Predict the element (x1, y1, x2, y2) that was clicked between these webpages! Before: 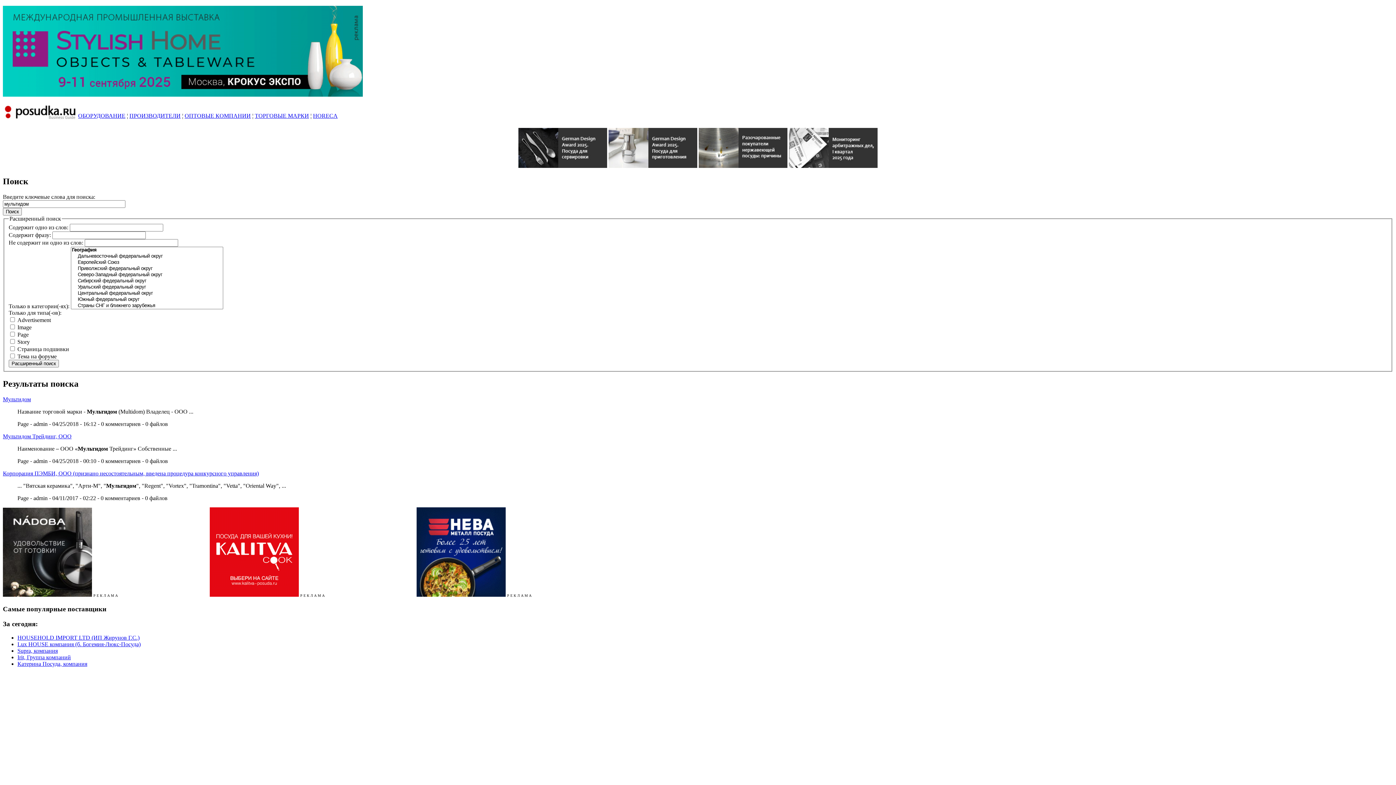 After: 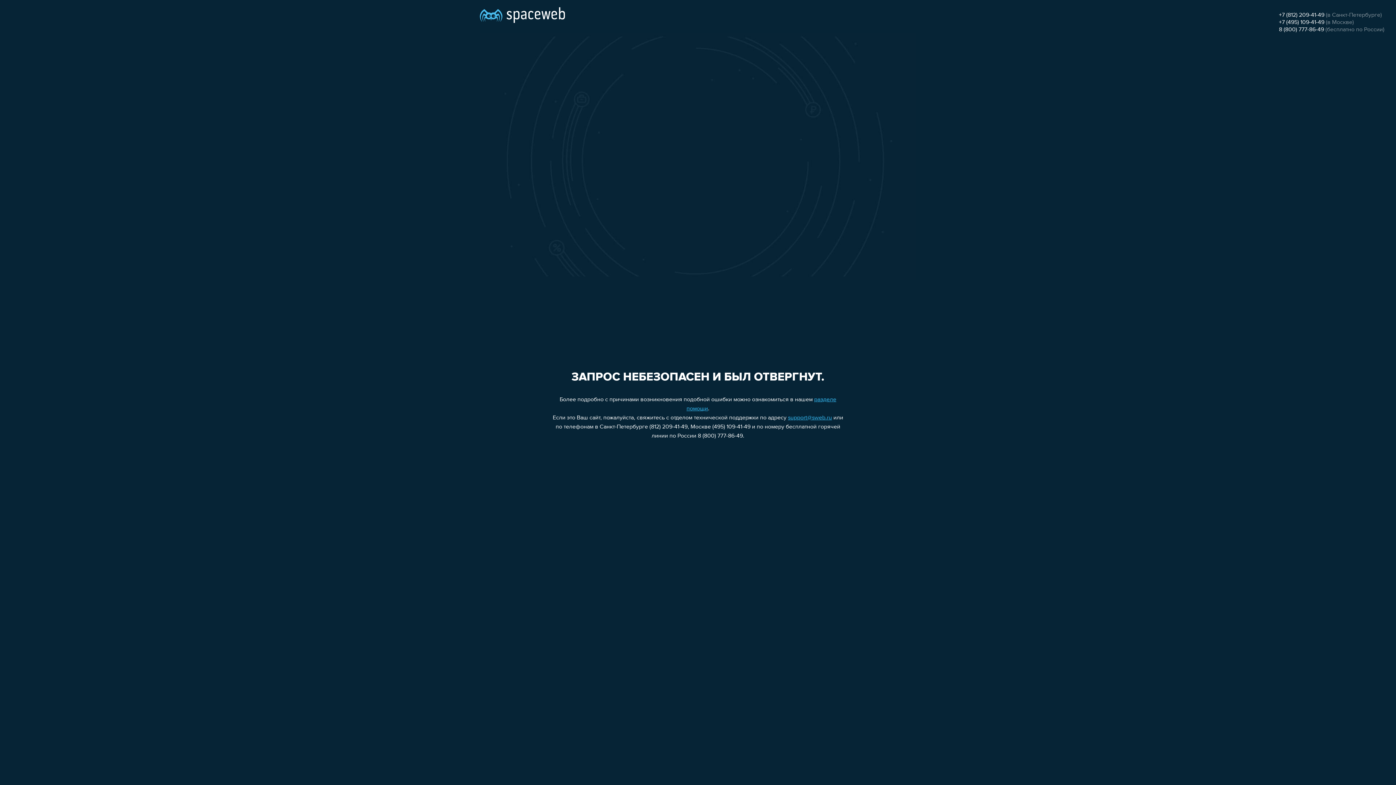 Action: bbox: (2, 592, 92, 598)